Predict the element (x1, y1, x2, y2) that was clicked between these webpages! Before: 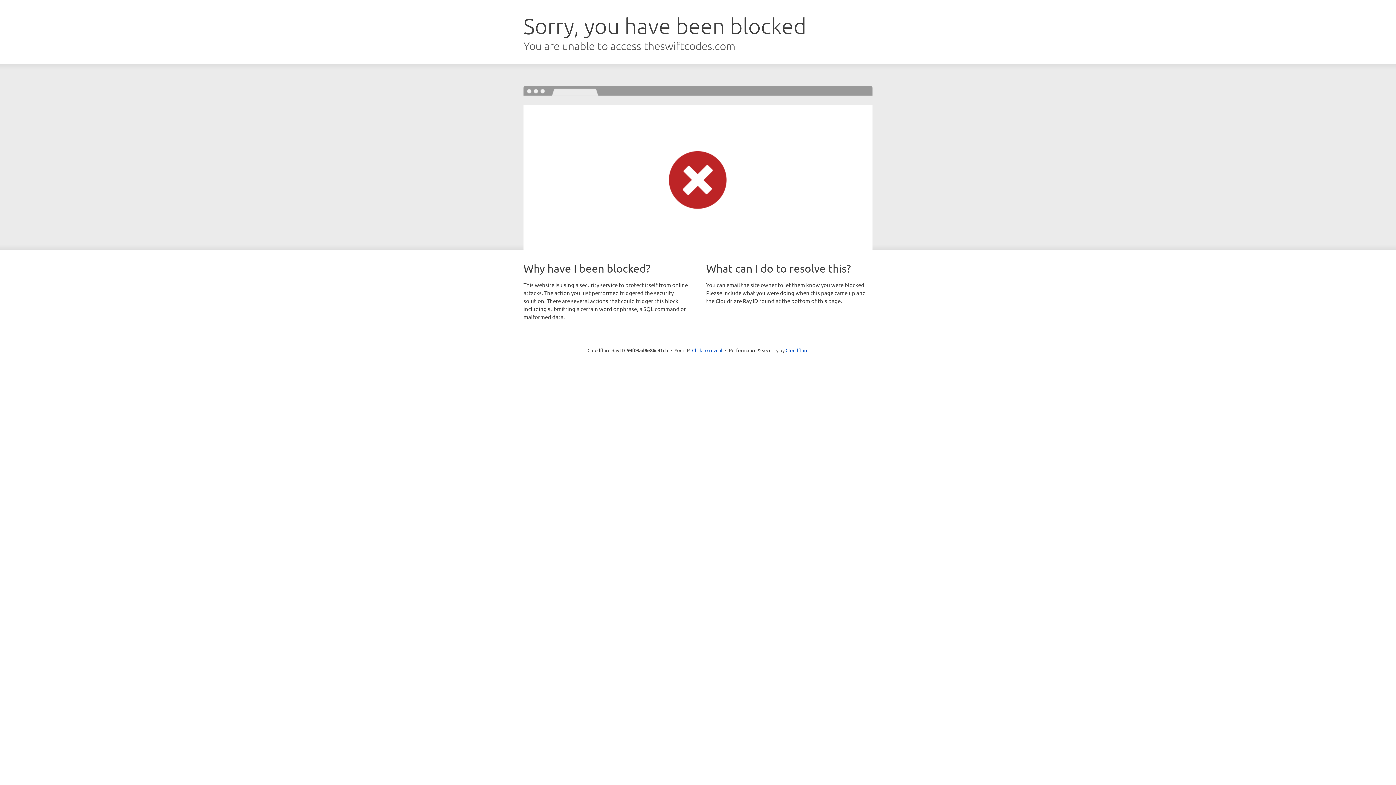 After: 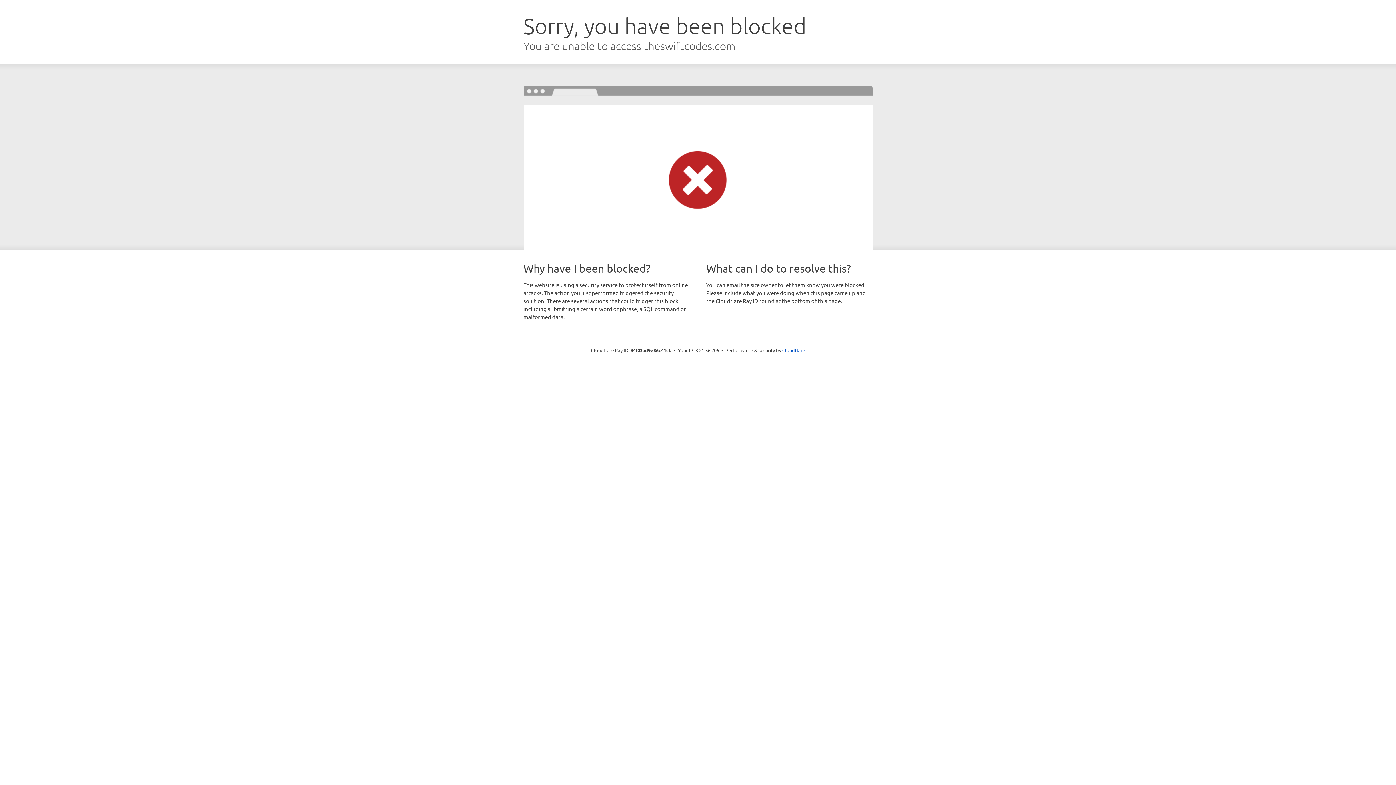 Action: label: Click to reveal bbox: (692, 346, 722, 353)